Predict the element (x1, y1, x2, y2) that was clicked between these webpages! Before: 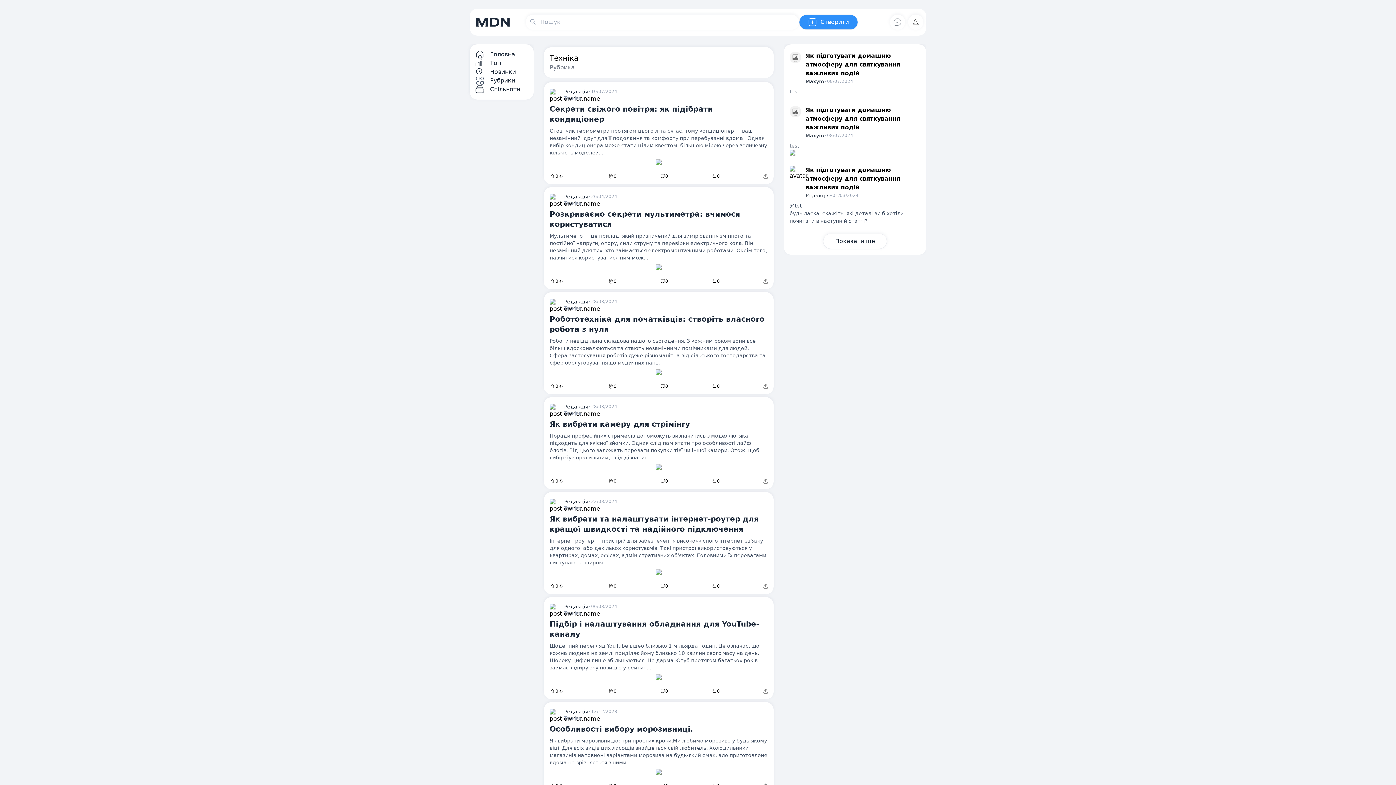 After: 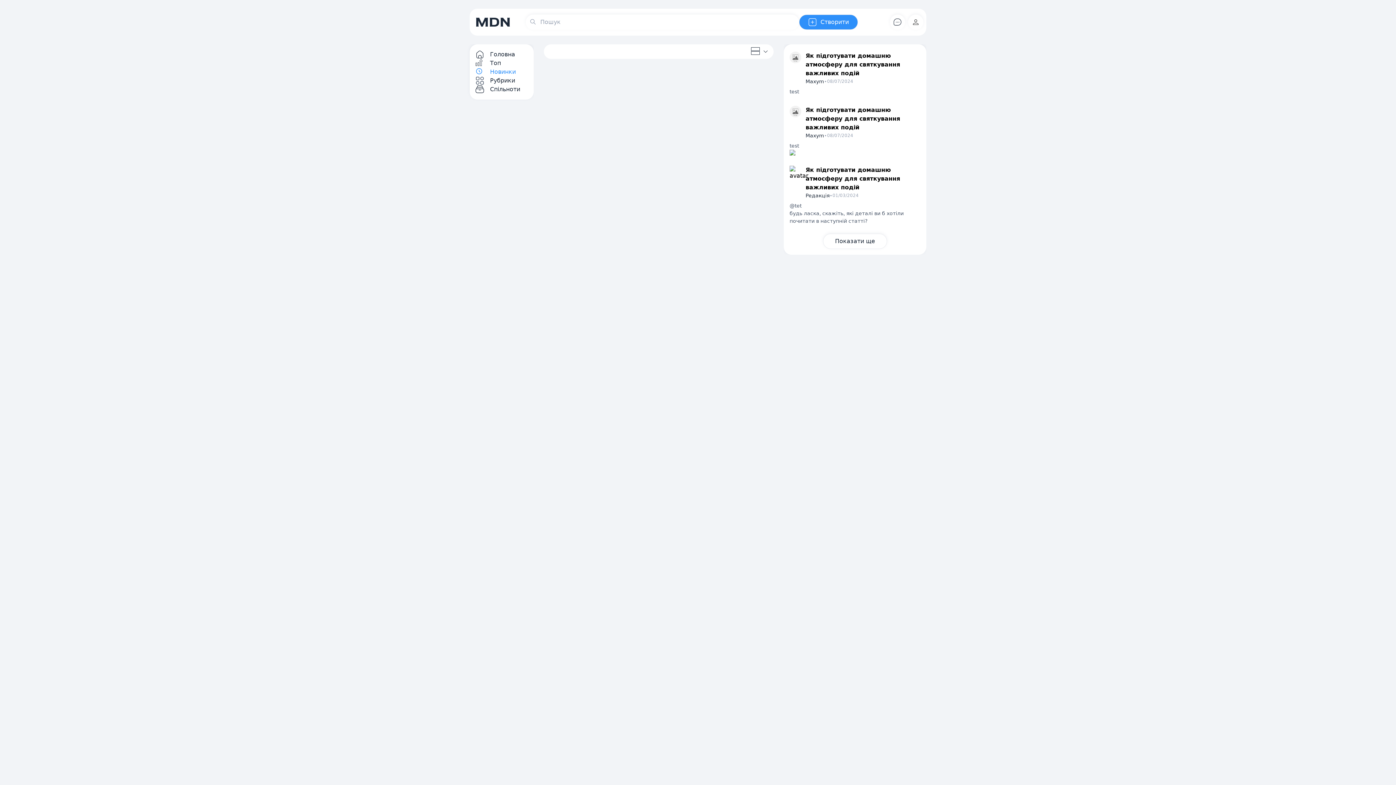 Action: label: Новинки bbox: (475, 67, 528, 76)